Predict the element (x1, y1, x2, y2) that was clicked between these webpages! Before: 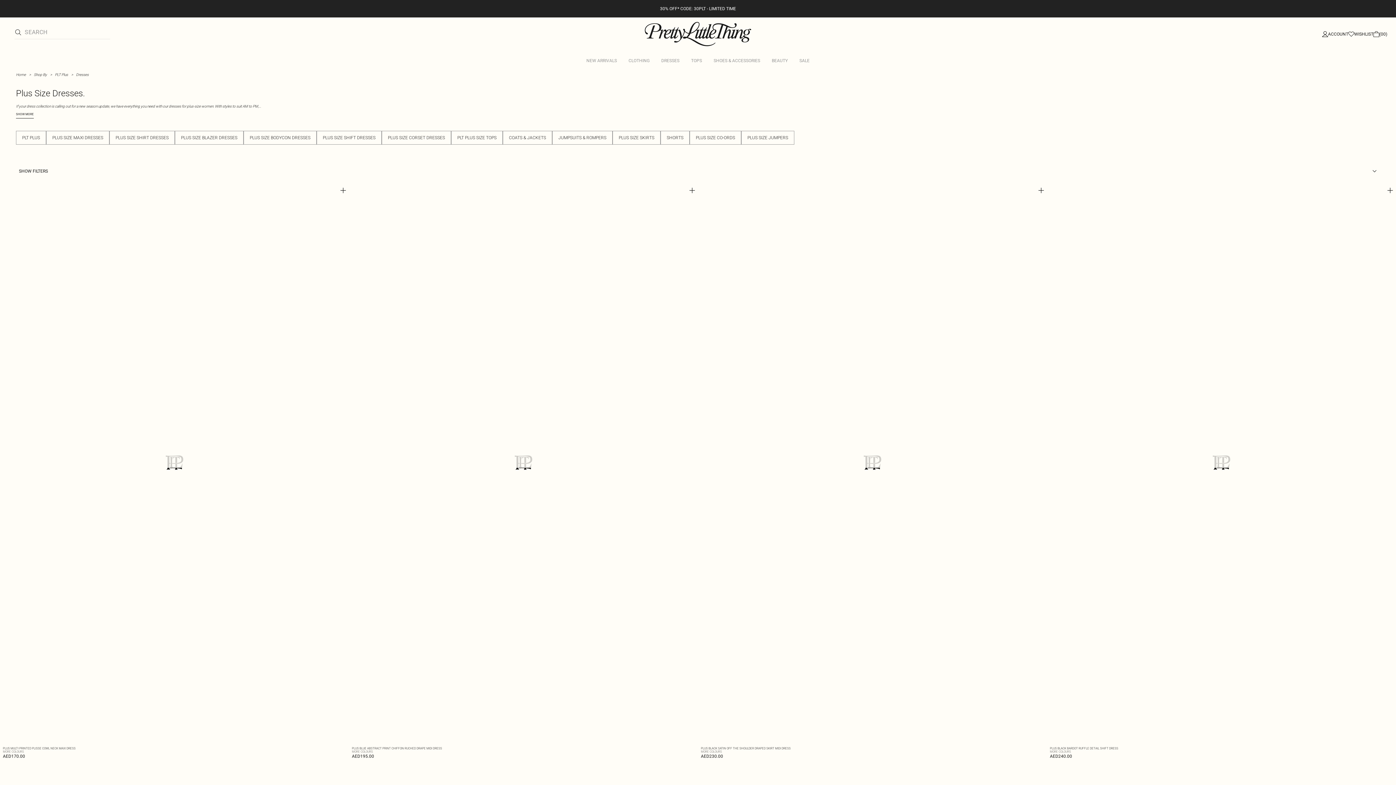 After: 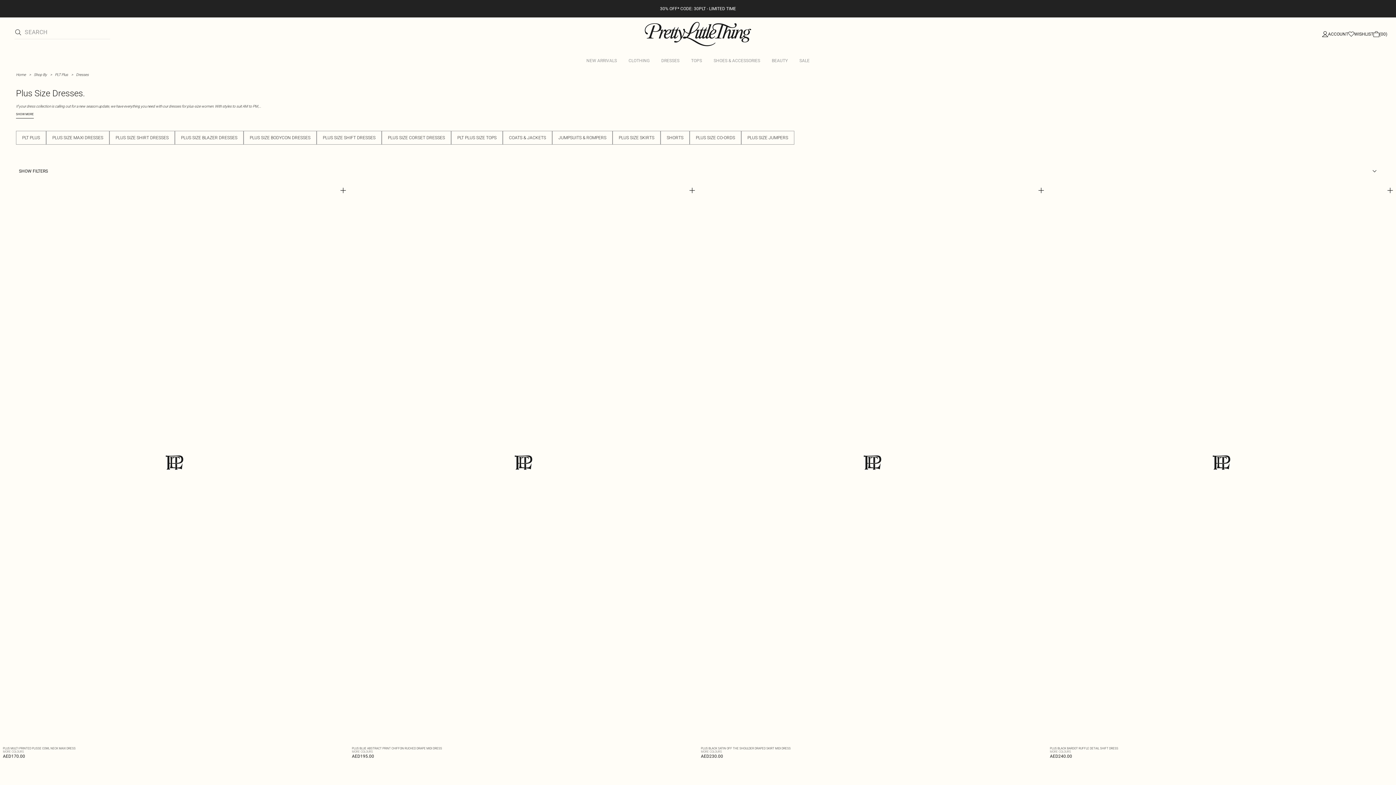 Action: bbox: (1365, 163, 1381, 178)